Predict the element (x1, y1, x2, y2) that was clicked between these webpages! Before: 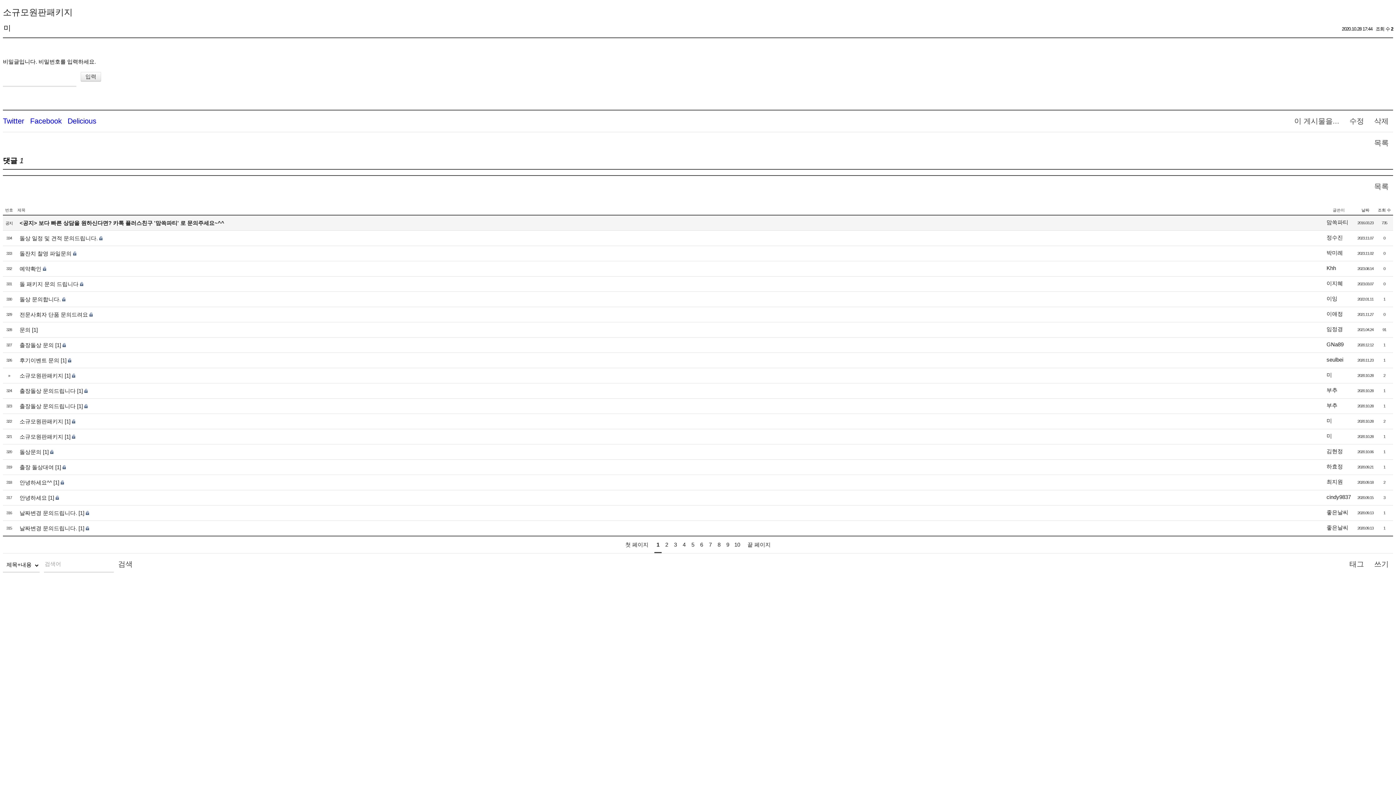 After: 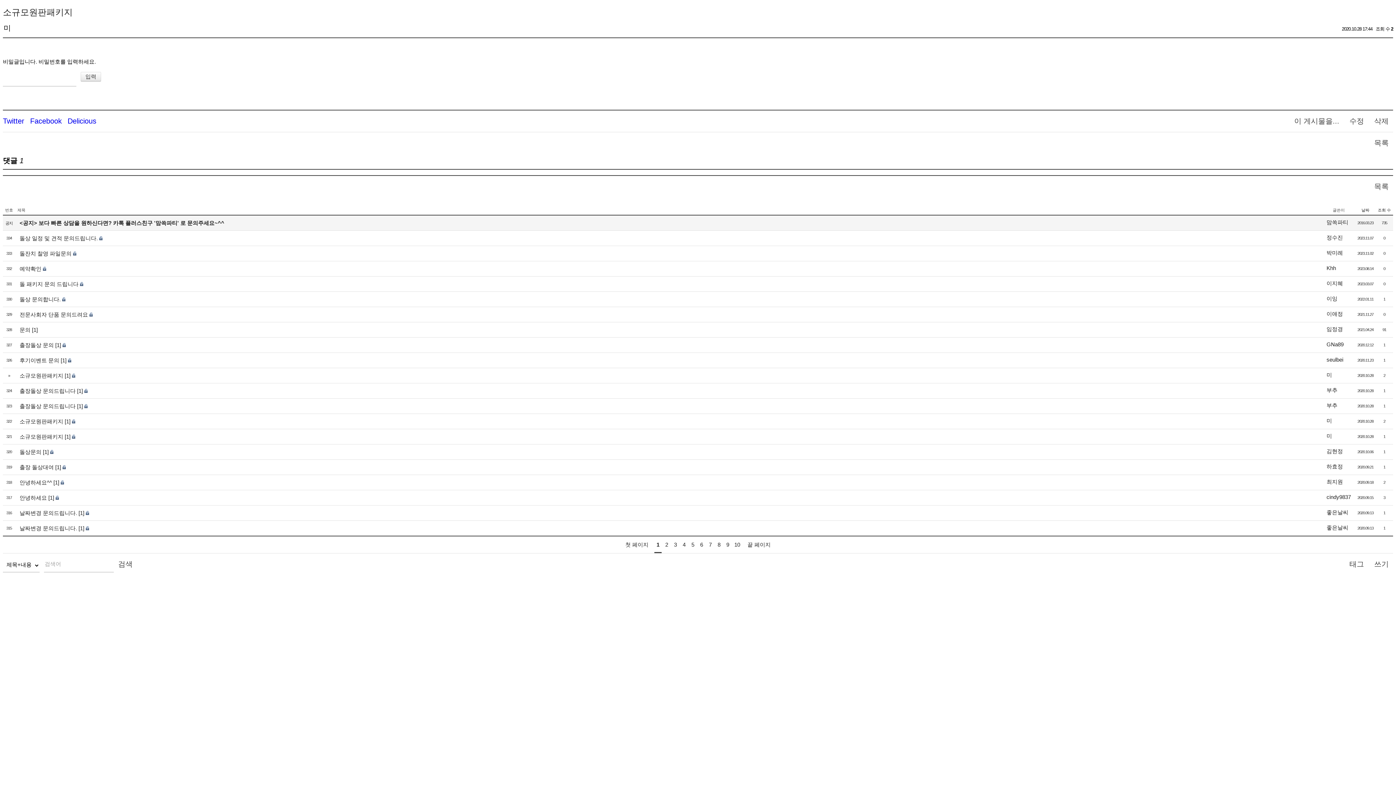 Action: bbox: (1326, 295, 1337, 301) label: 이잉